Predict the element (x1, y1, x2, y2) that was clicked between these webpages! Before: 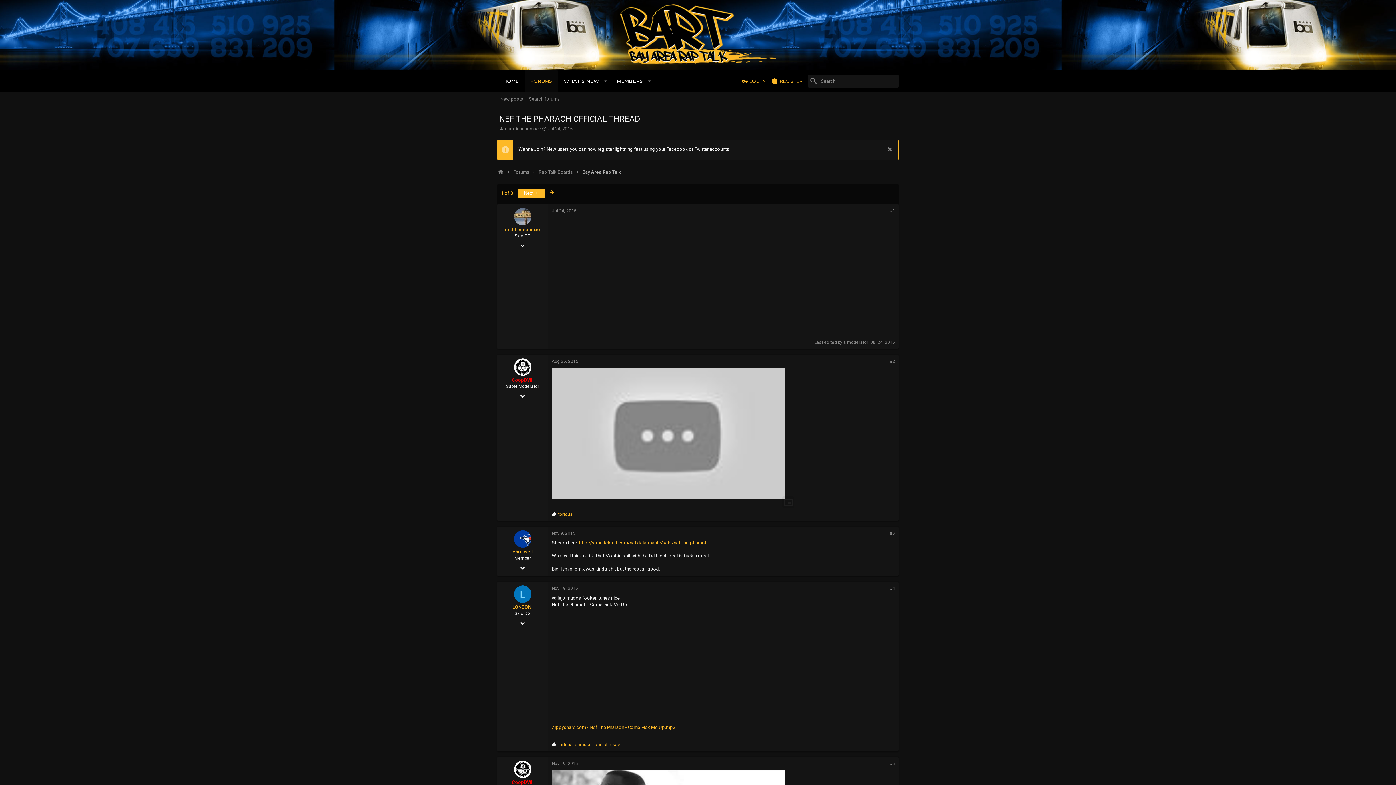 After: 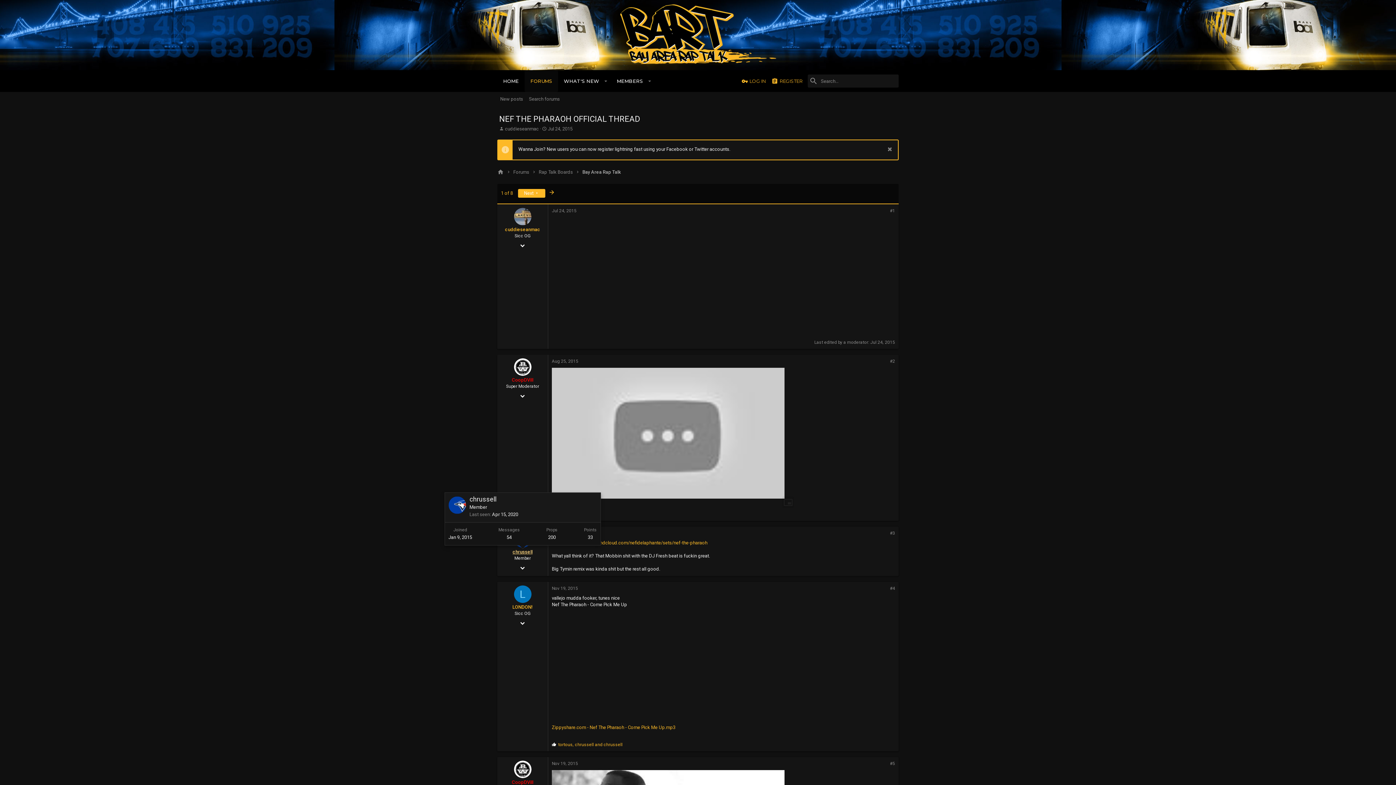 Action: bbox: (512, 549, 532, 554) label: chrussell